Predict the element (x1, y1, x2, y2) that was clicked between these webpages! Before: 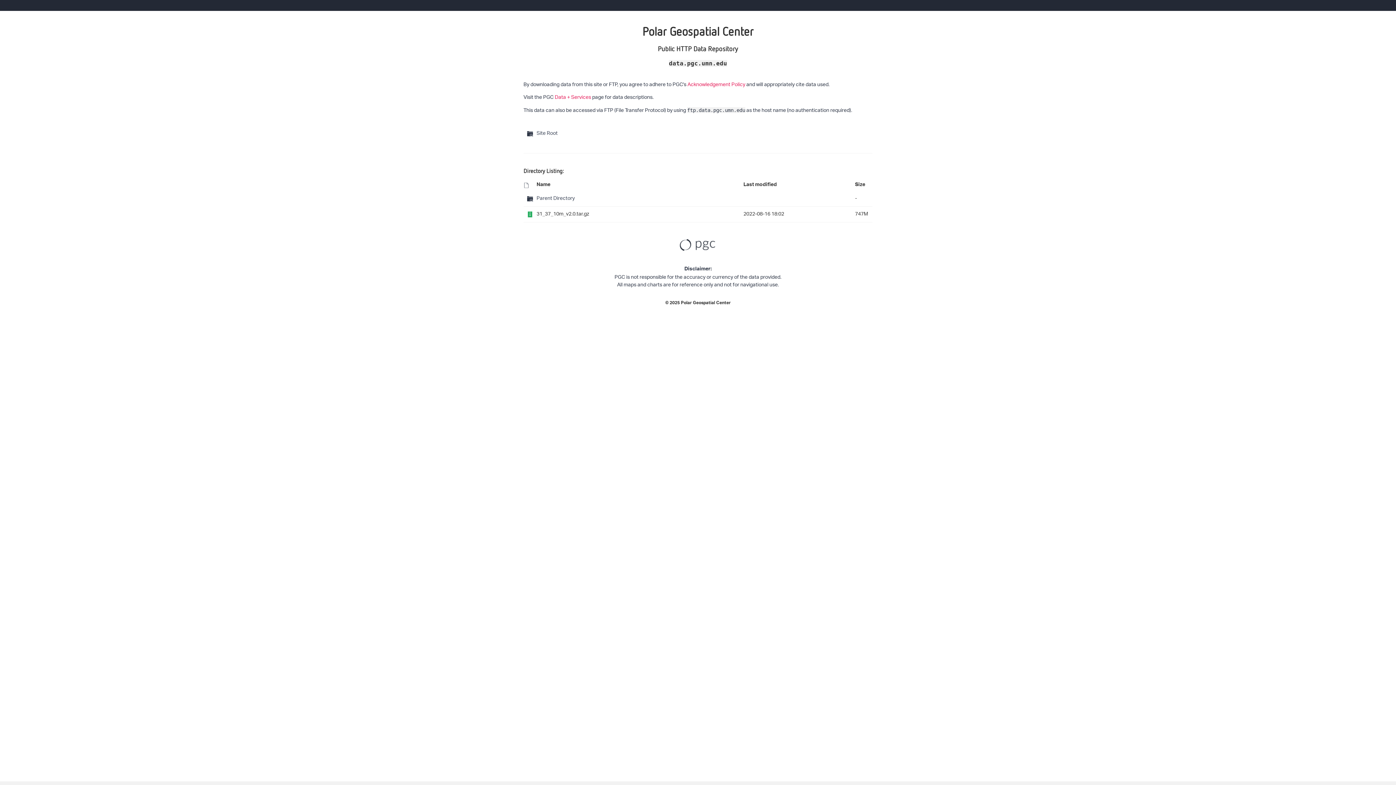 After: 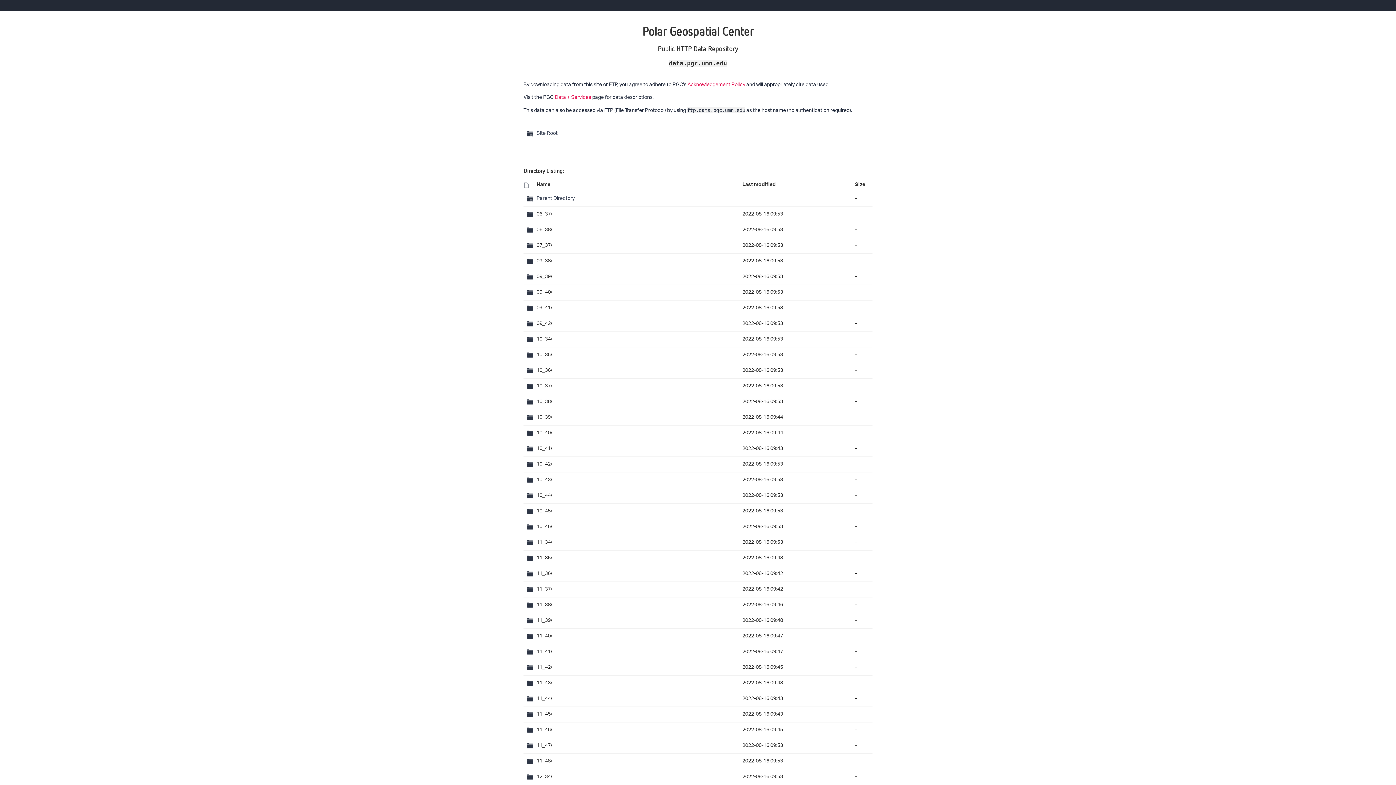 Action: bbox: (527, 196, 533, 201)